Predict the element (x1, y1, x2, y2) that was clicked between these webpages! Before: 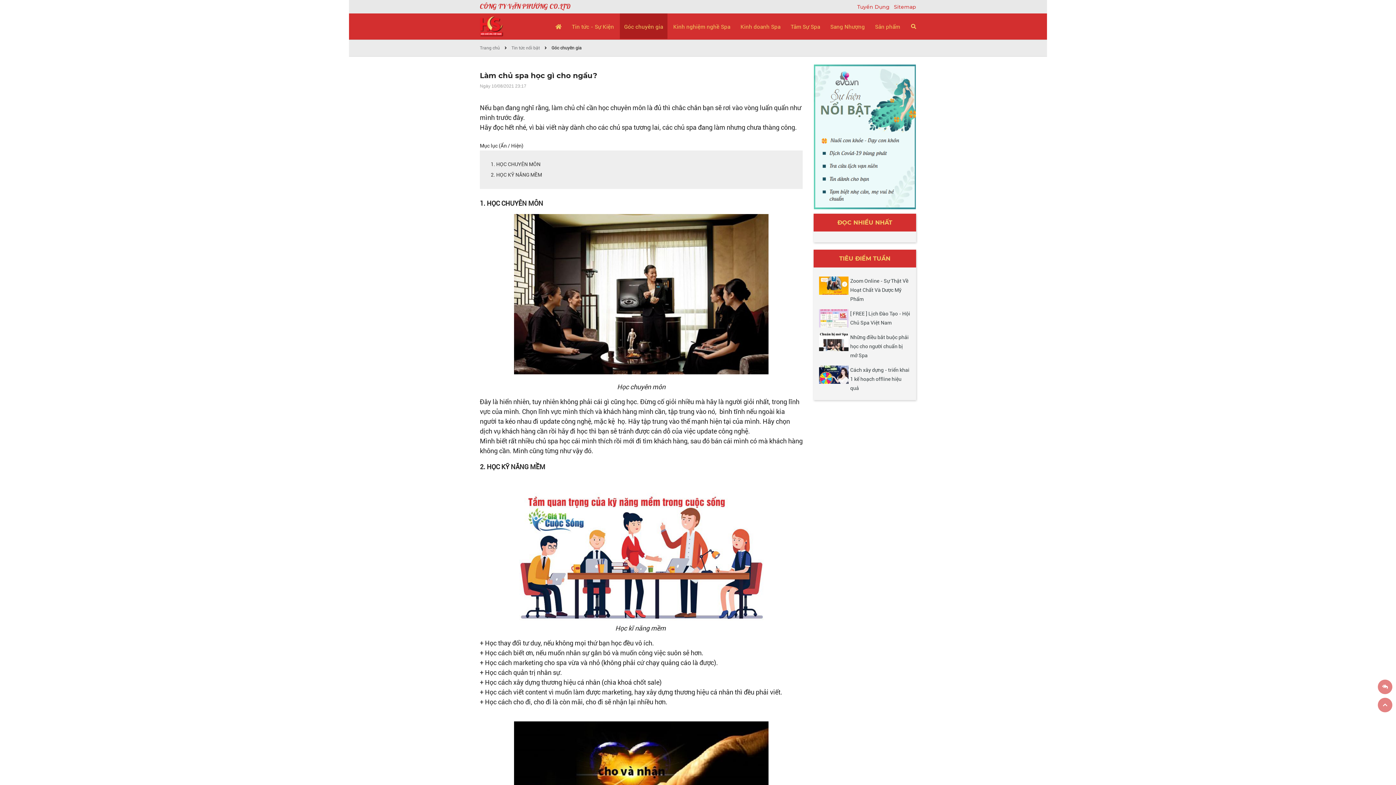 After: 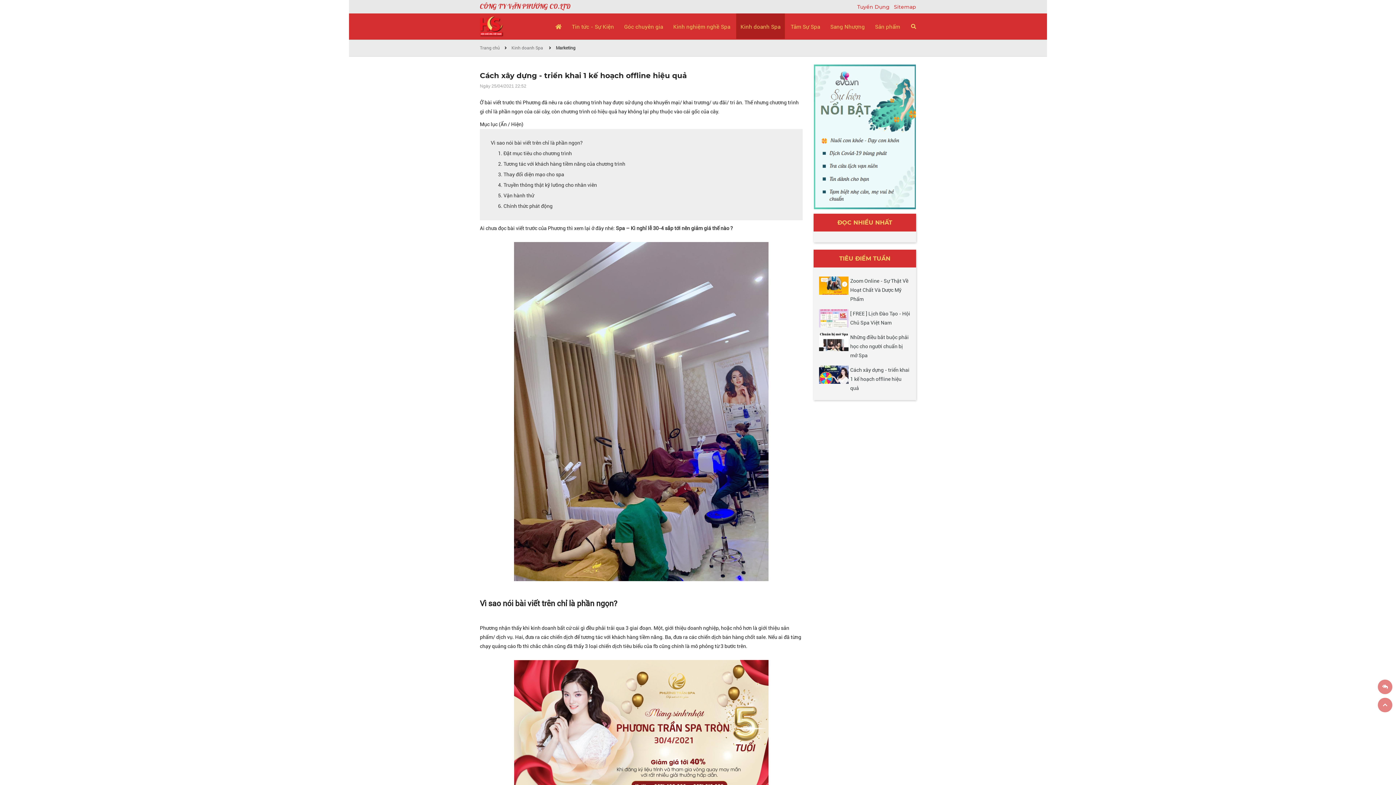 Action: label: Cách xây dựng - triển khai 1 kế hoạch offline hiệu quả bbox: (850, 367, 909, 391)